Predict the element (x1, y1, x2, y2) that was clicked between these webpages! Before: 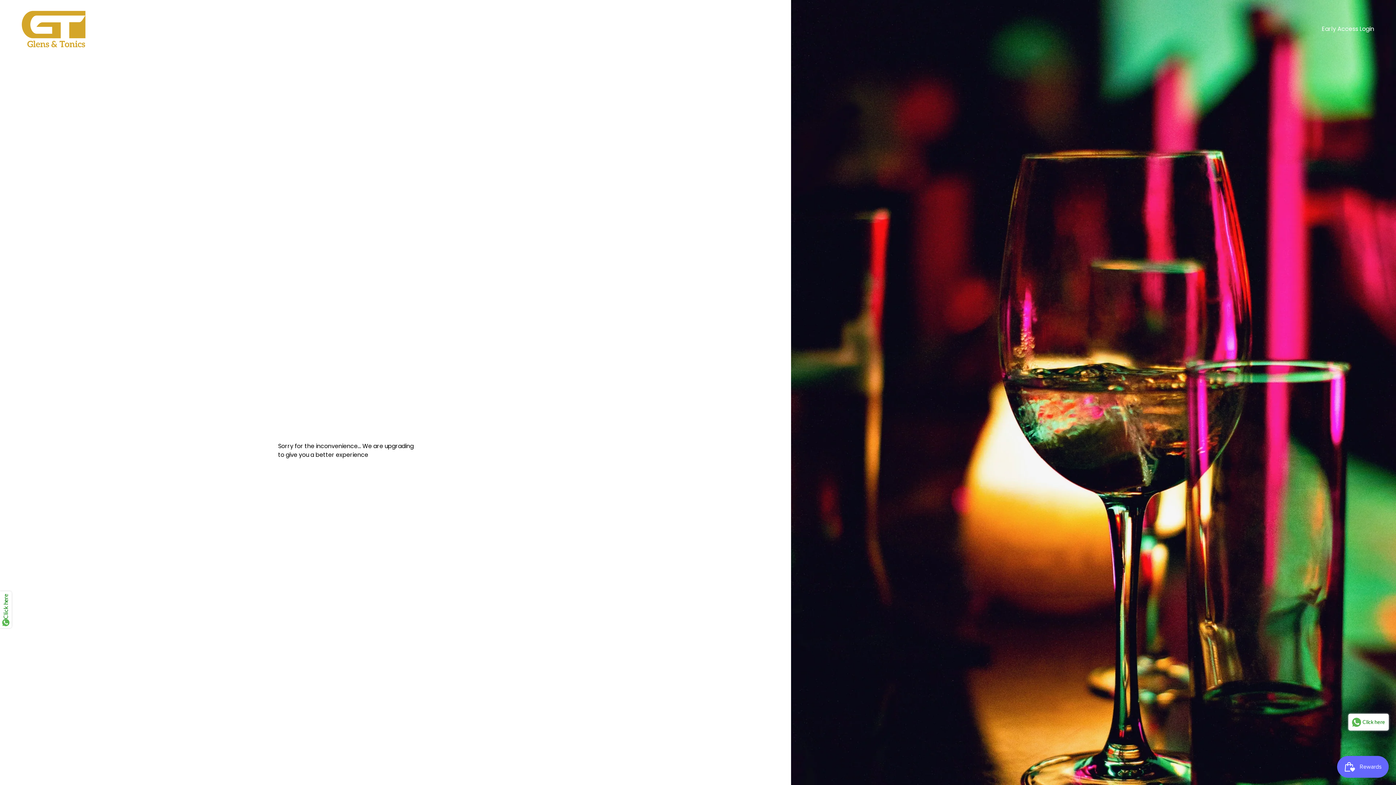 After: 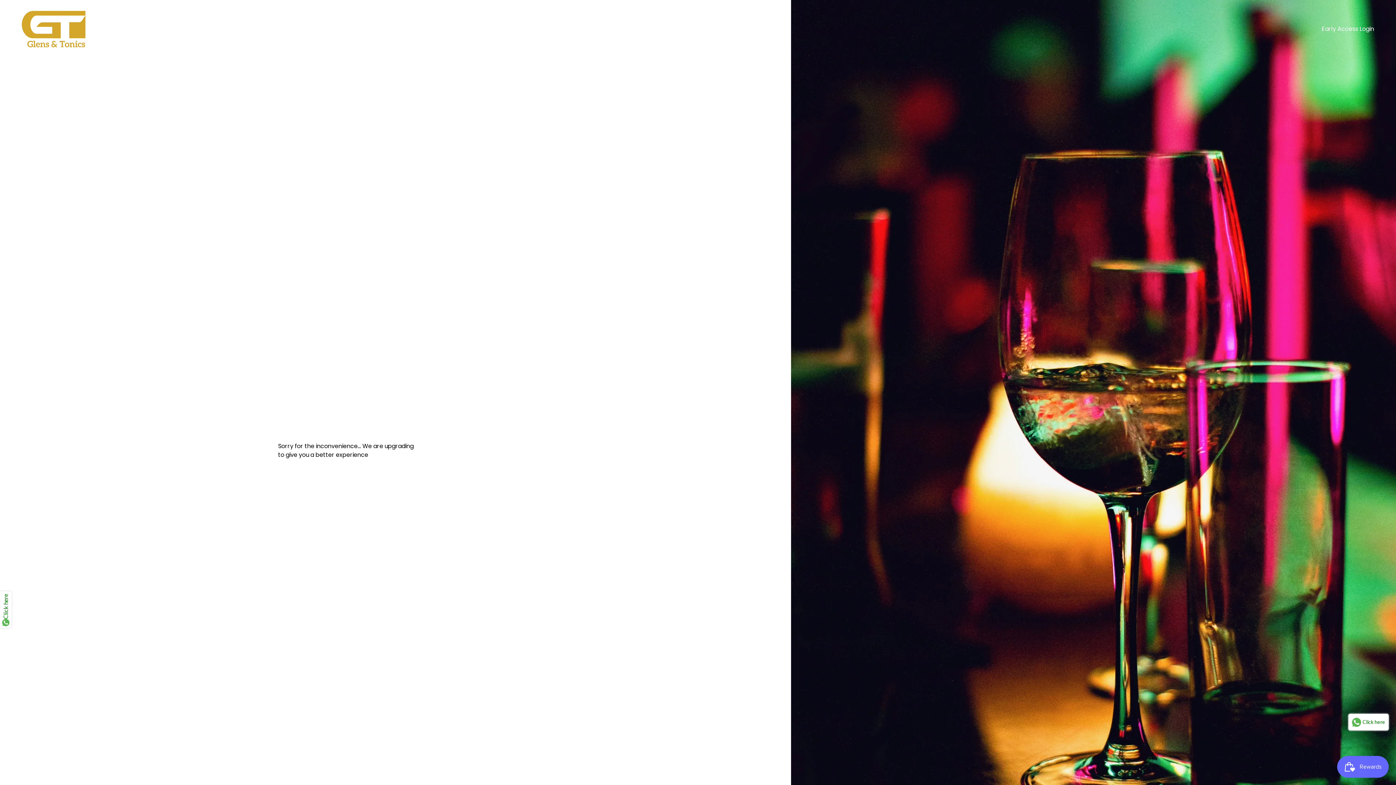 Action: bbox: (21, 10, 85, 47)